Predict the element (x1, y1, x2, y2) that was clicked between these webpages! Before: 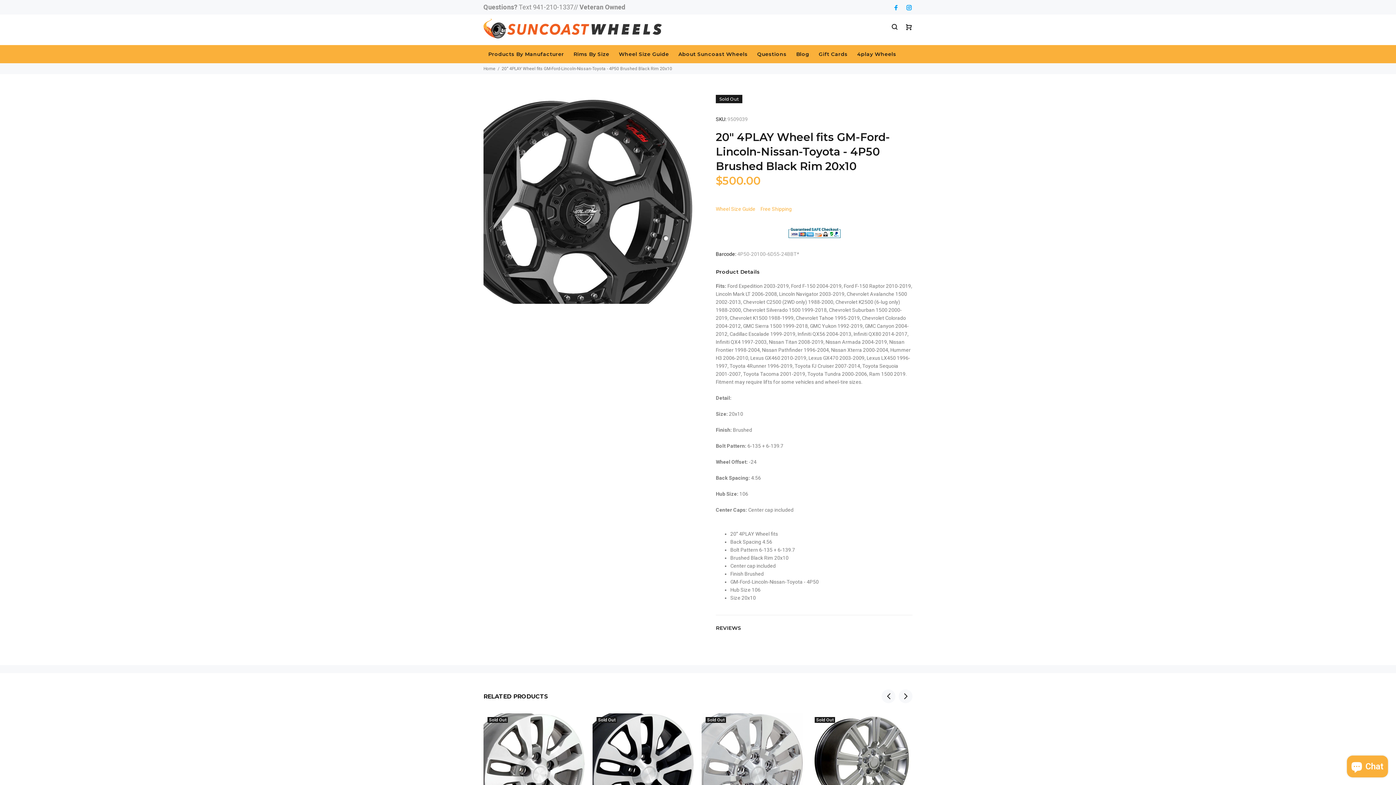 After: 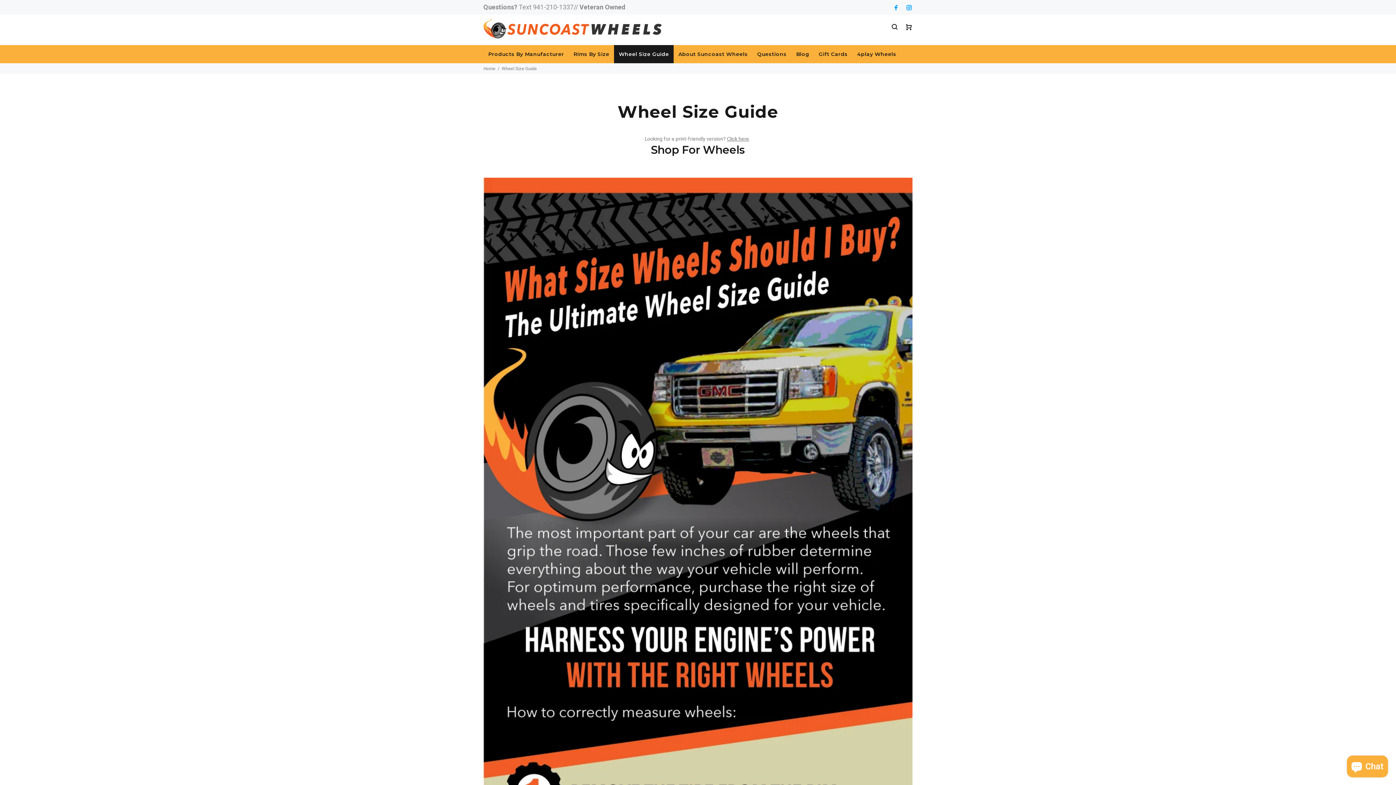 Action: label: Wheel Size Guide bbox: (614, 45, 673, 63)